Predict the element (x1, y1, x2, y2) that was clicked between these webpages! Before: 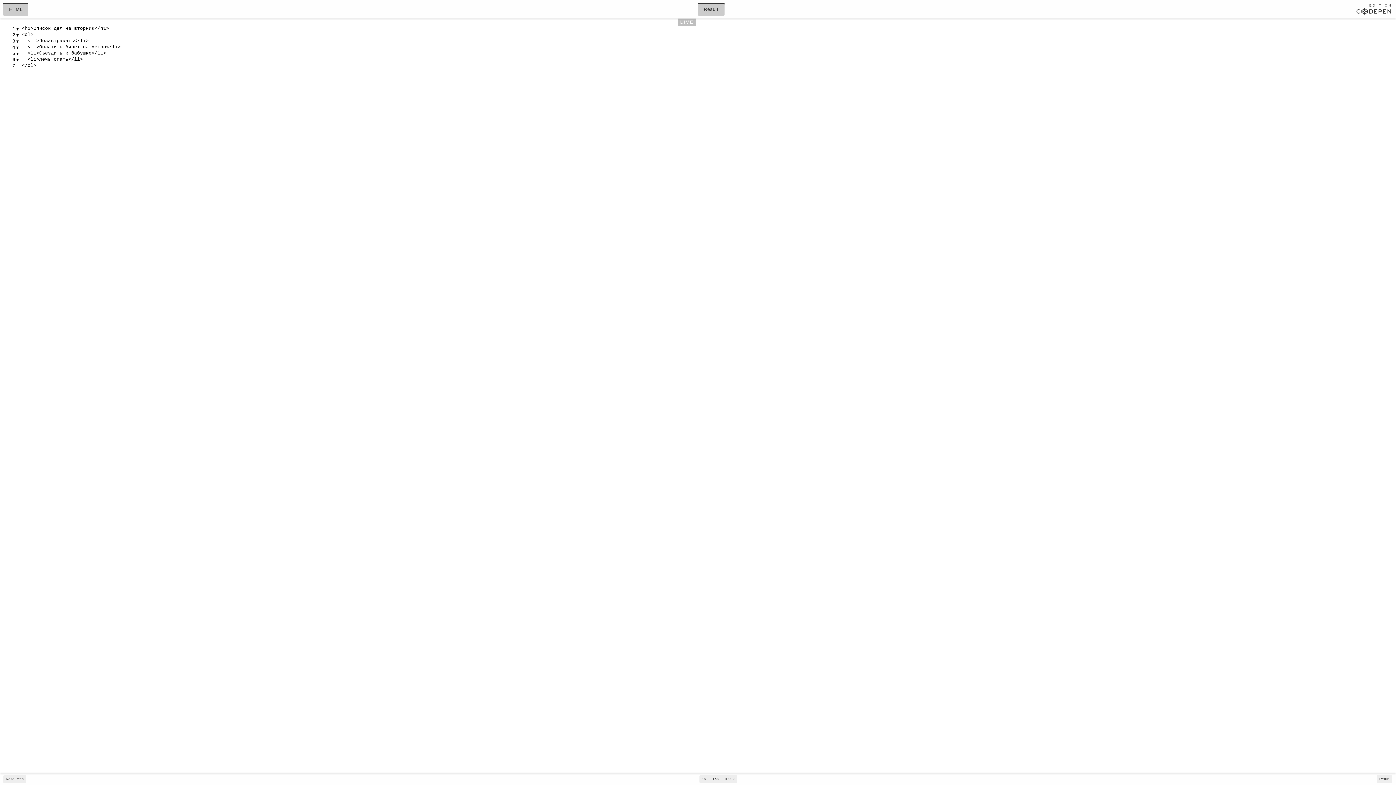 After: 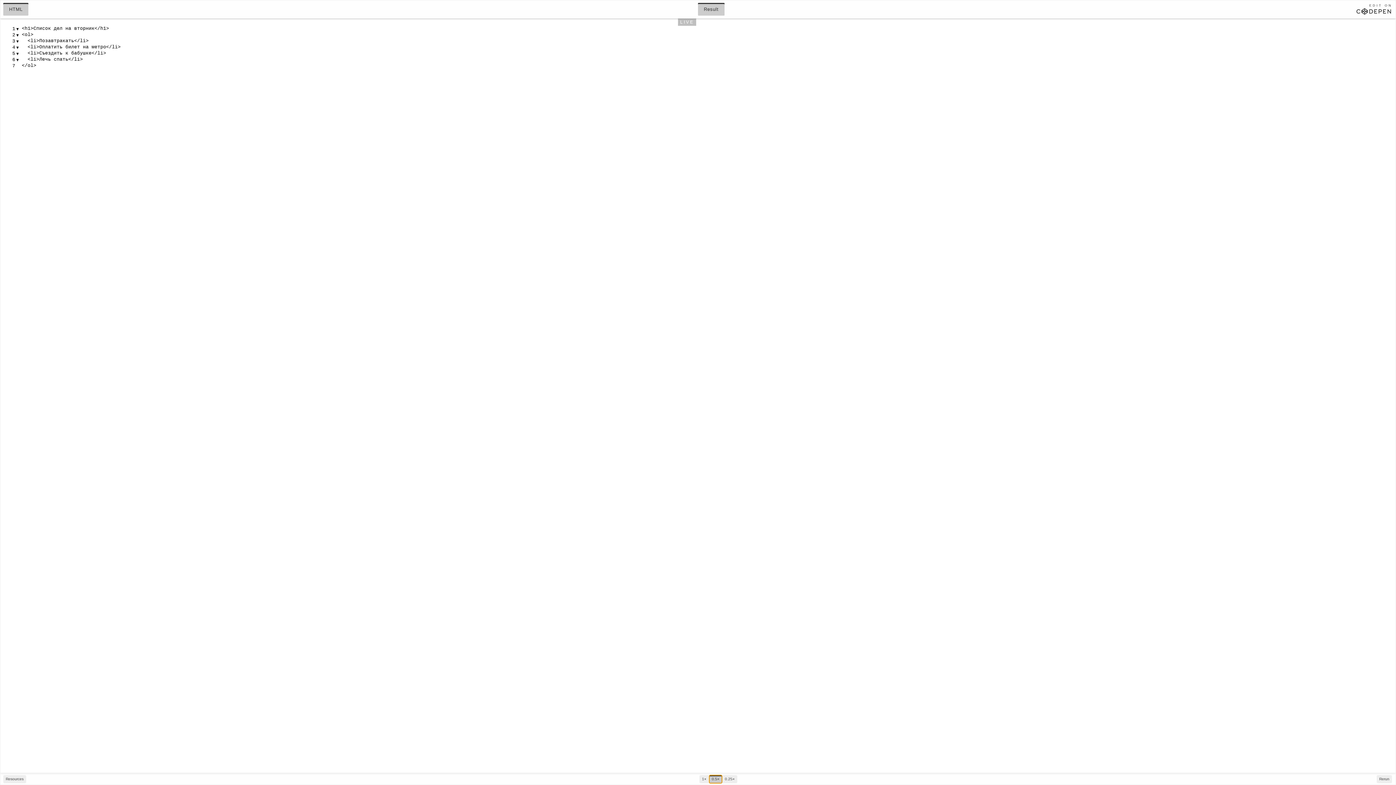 Action: bbox: (709, 775, 722, 783) label: 0.5×